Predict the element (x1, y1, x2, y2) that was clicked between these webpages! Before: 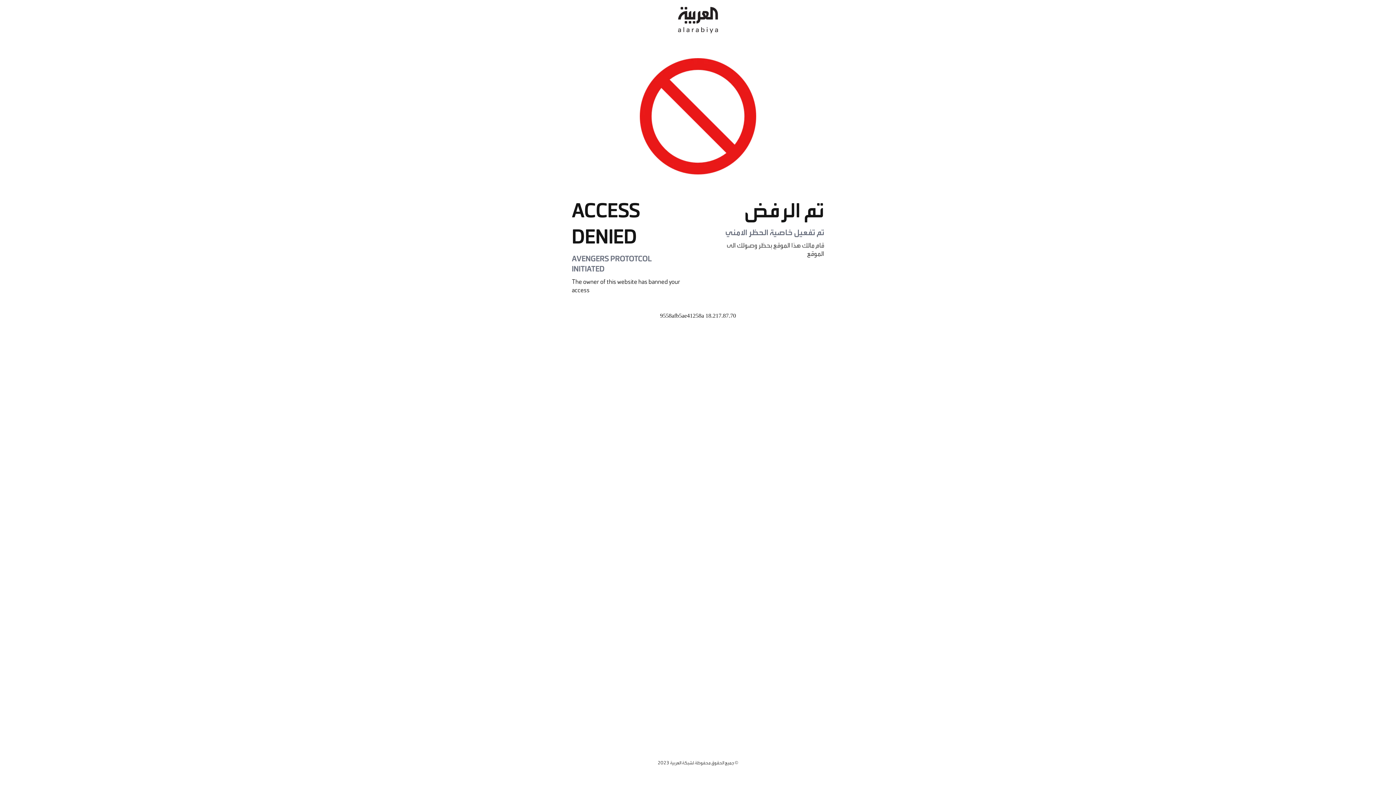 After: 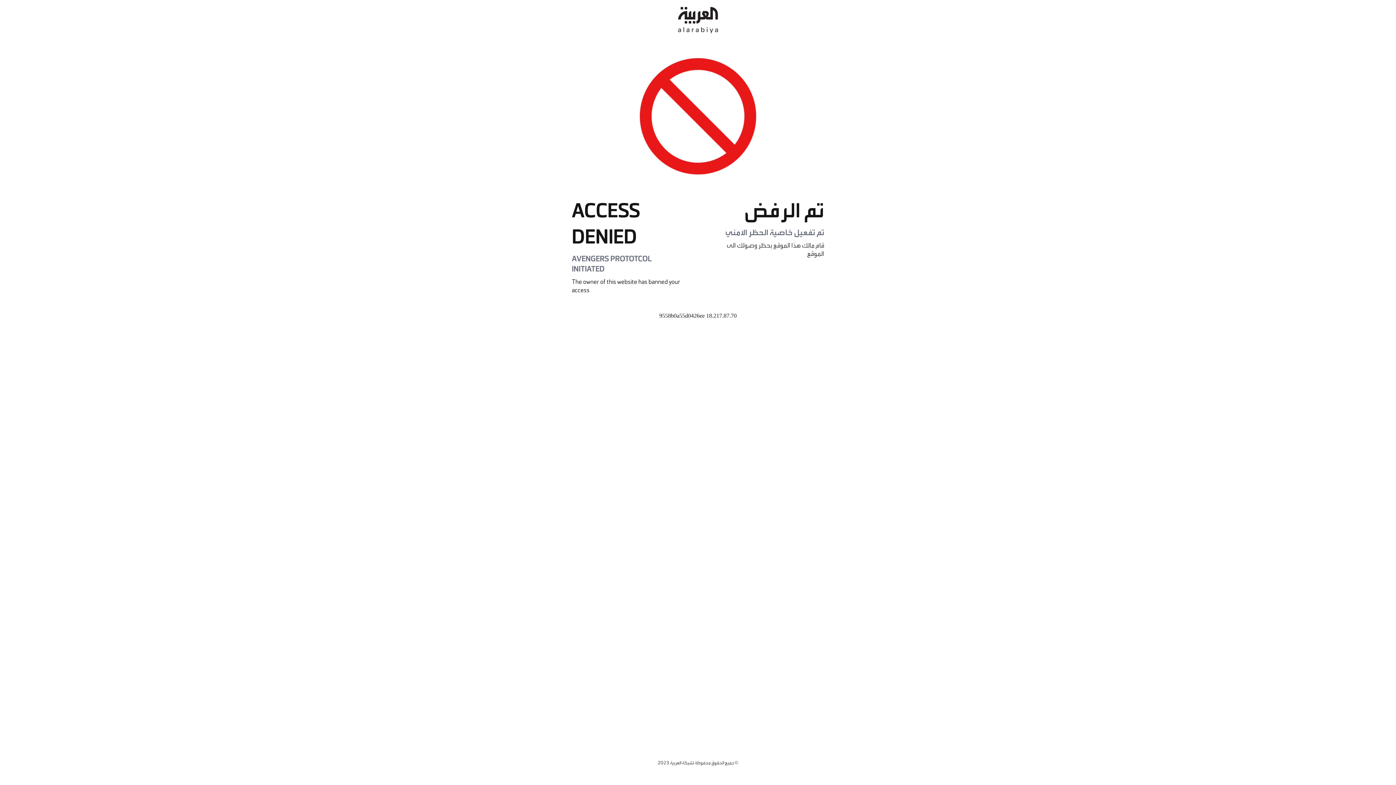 Action: bbox: (678, 0, 718, 40)